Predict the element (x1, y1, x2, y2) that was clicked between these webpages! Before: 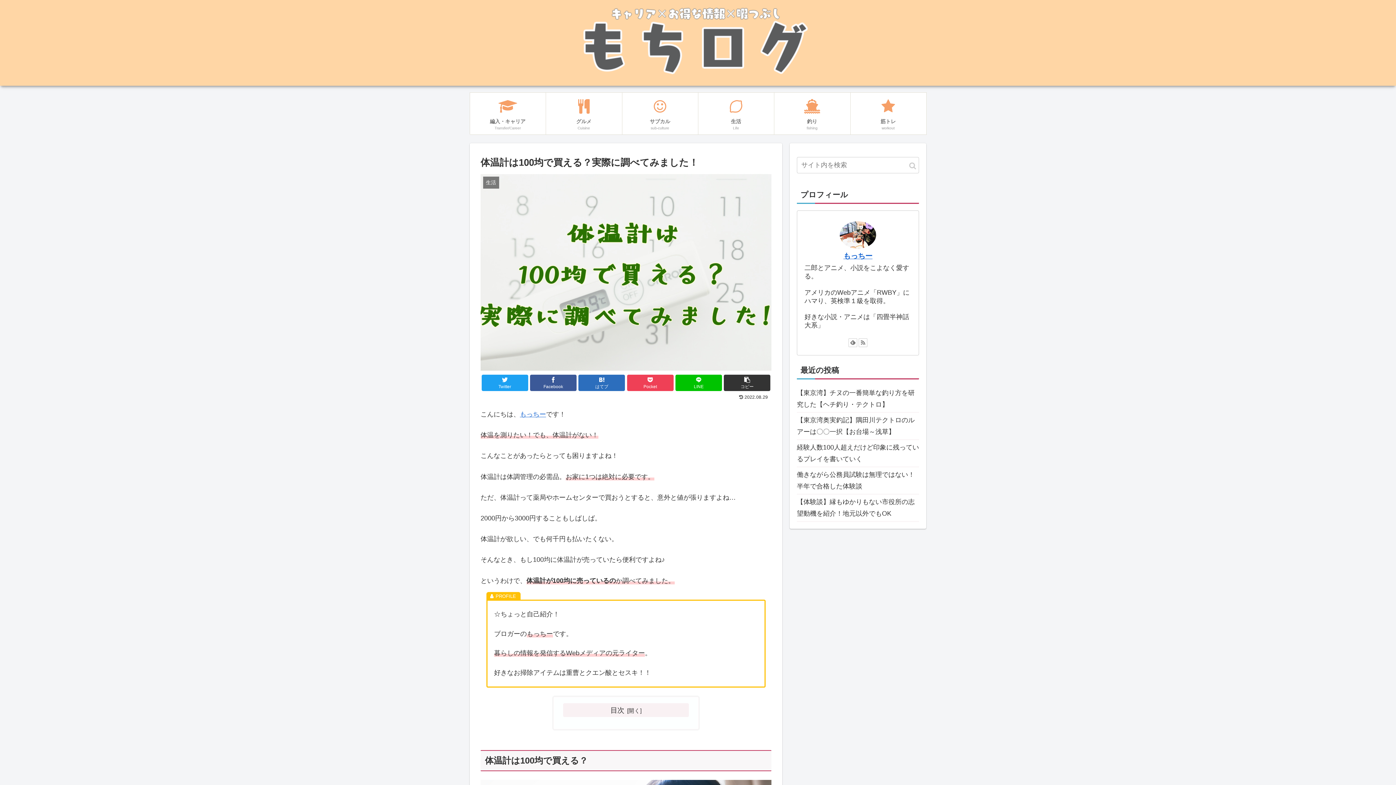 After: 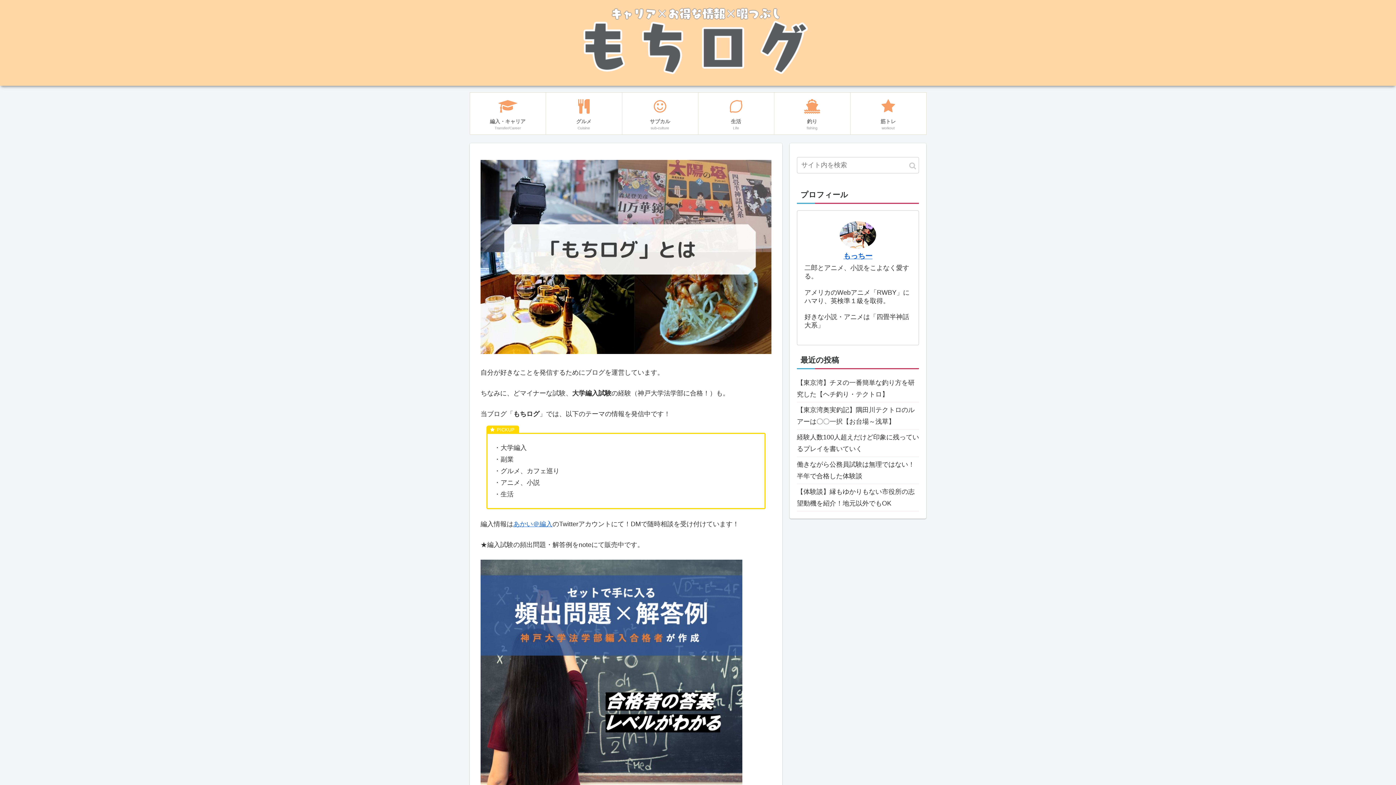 Action: bbox: (492, 3, 904, 82)